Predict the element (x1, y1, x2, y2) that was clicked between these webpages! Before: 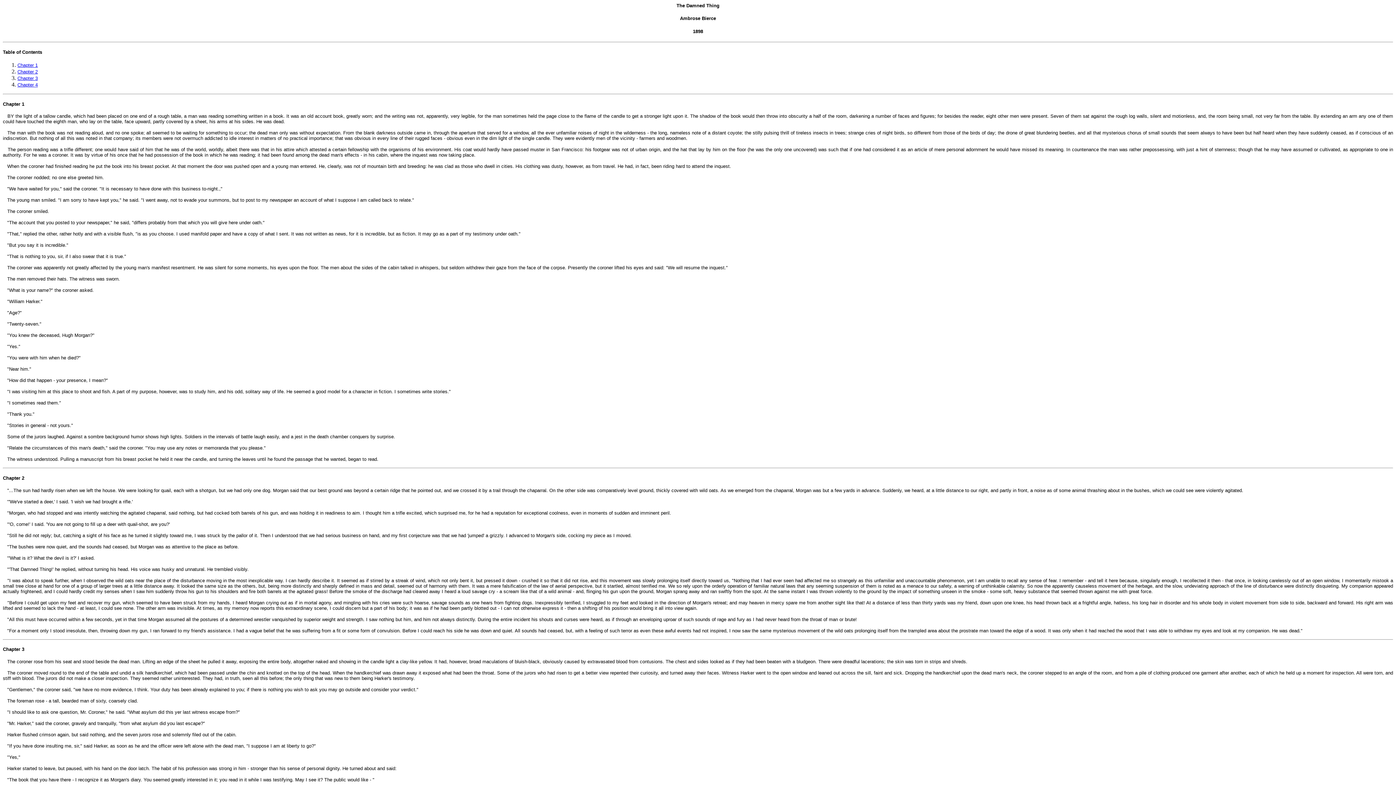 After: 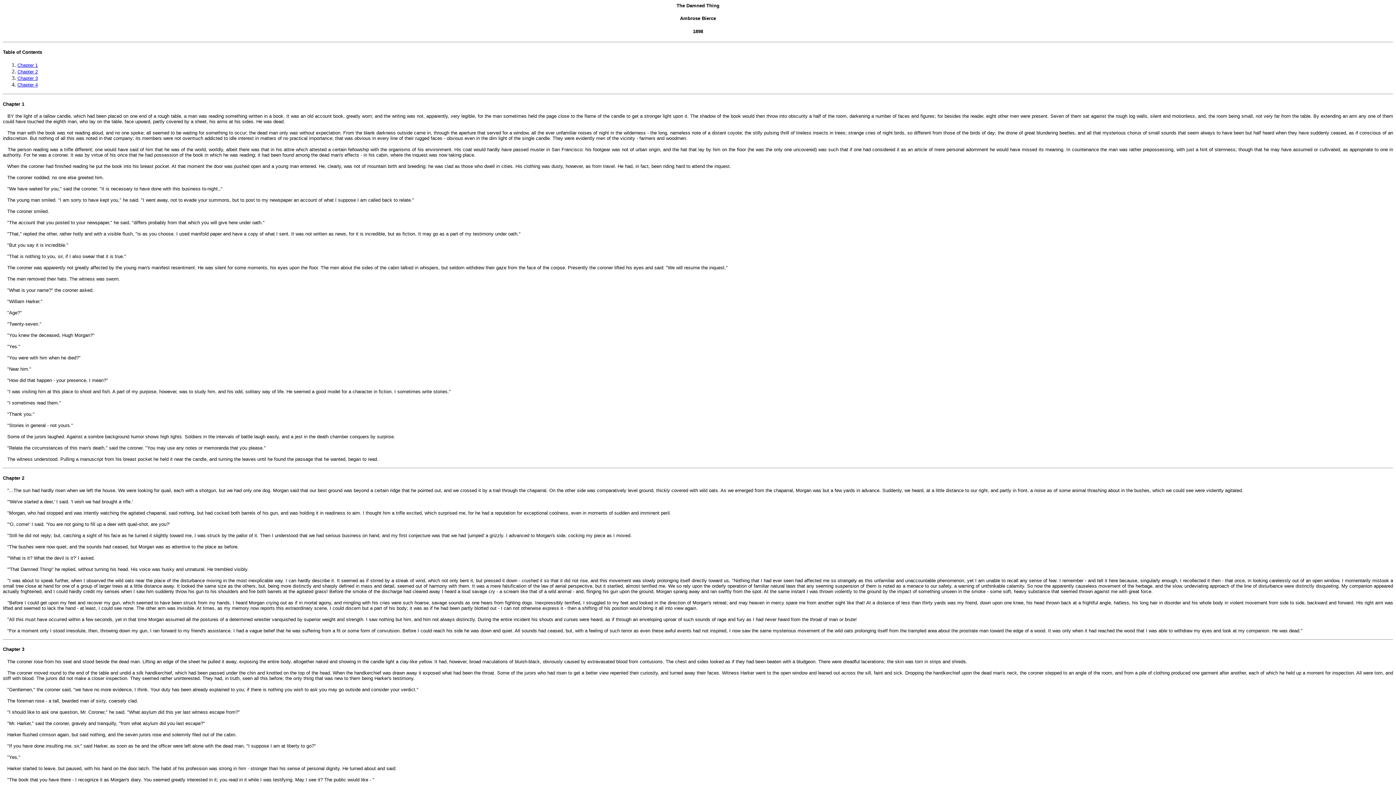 Action: label: Chapter 2 bbox: (2, 473, 24, 481)